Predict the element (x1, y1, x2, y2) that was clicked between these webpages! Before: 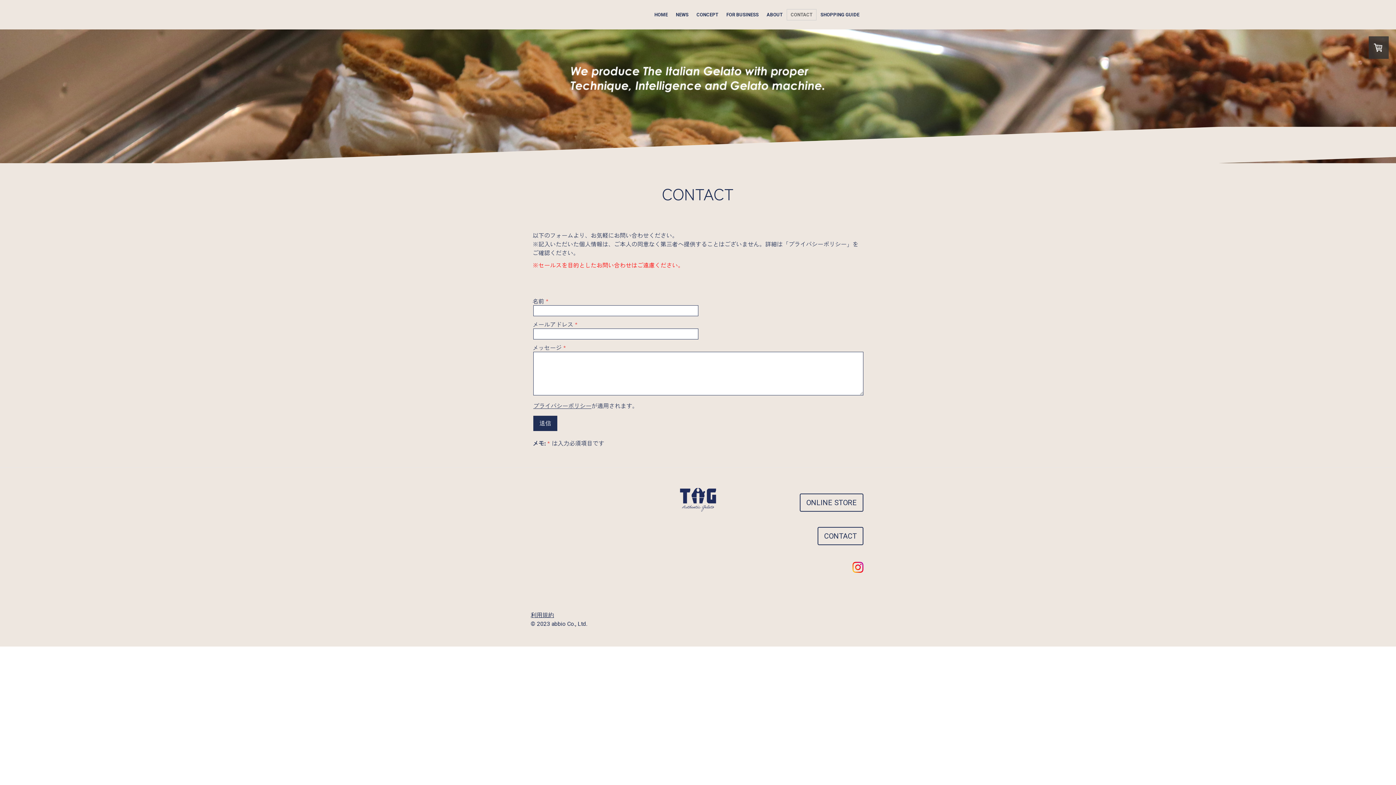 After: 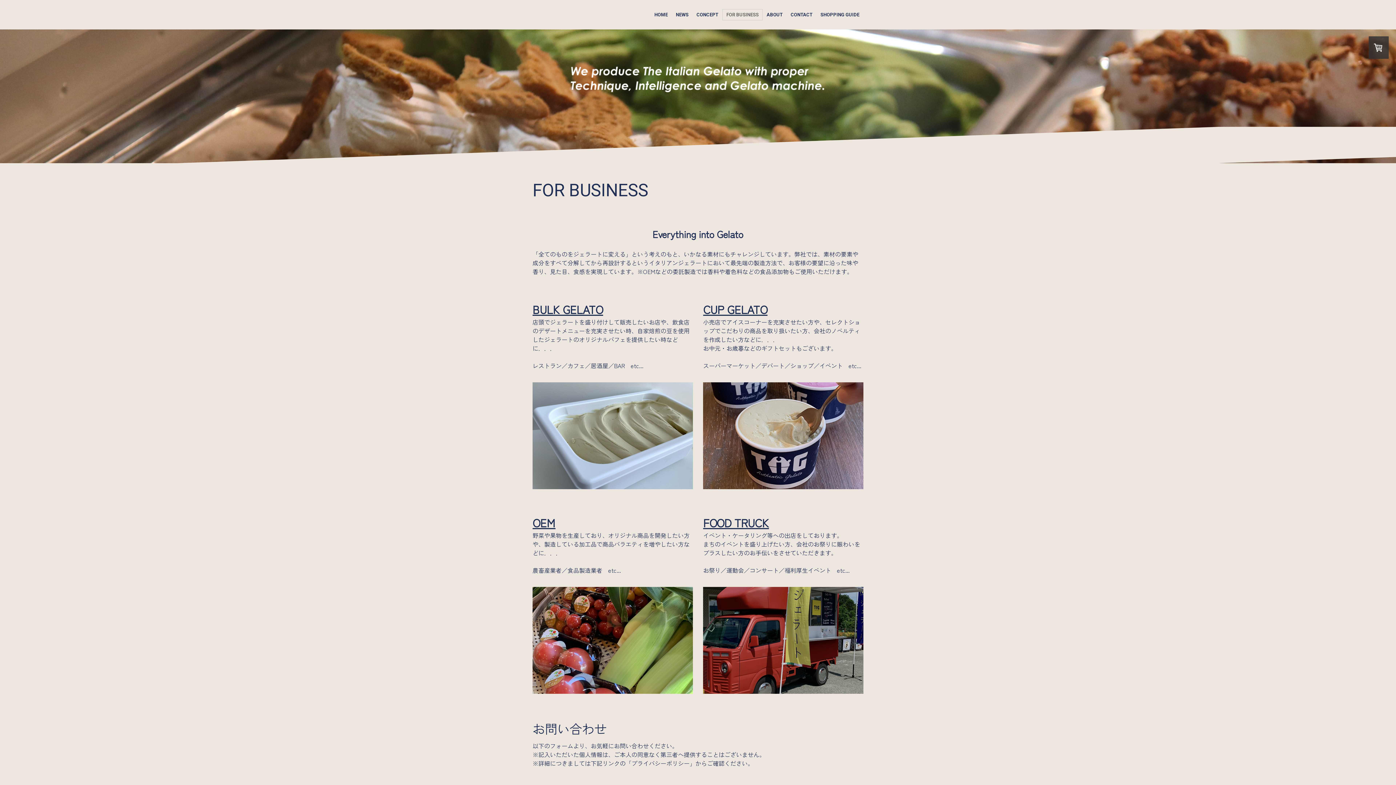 Action: label: FOR BUSINESS bbox: (722, 9, 762, 20)